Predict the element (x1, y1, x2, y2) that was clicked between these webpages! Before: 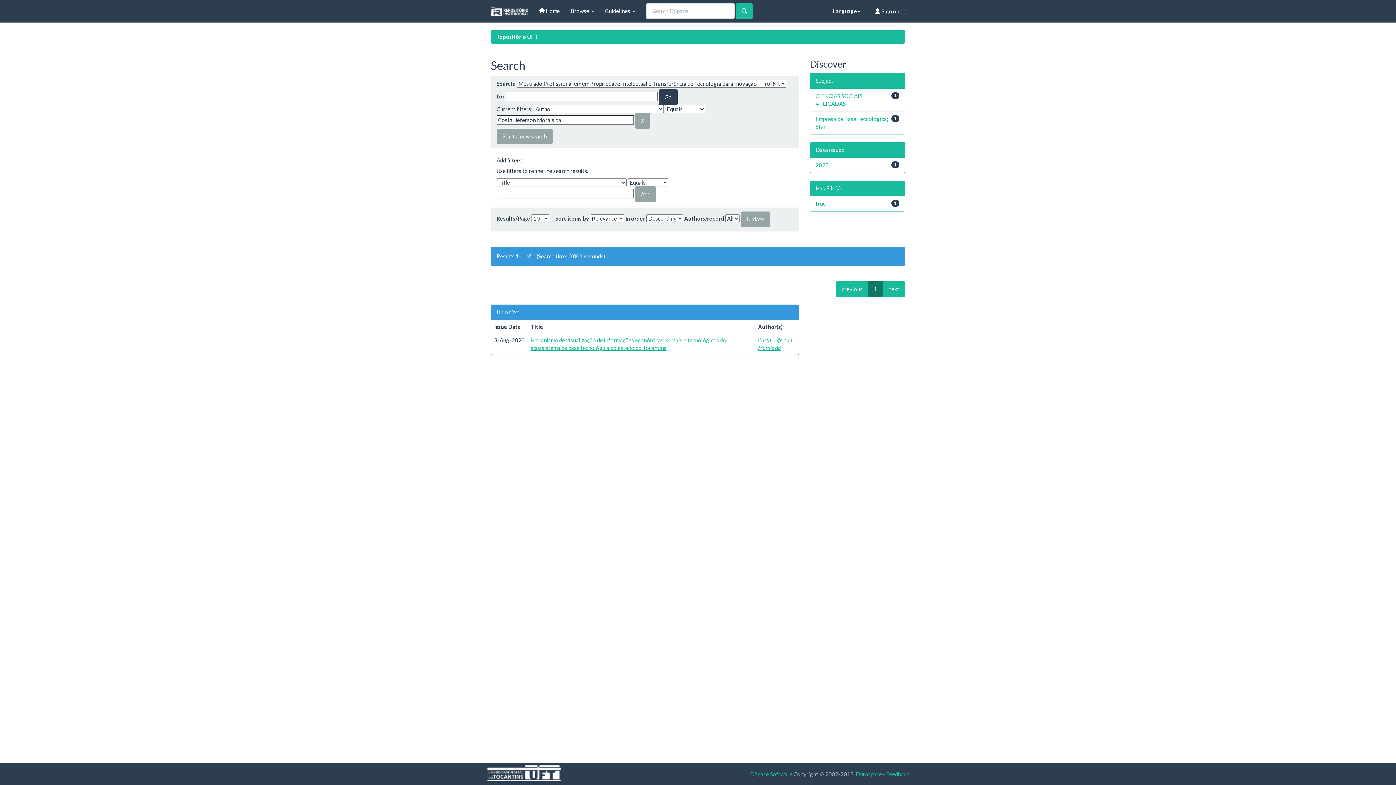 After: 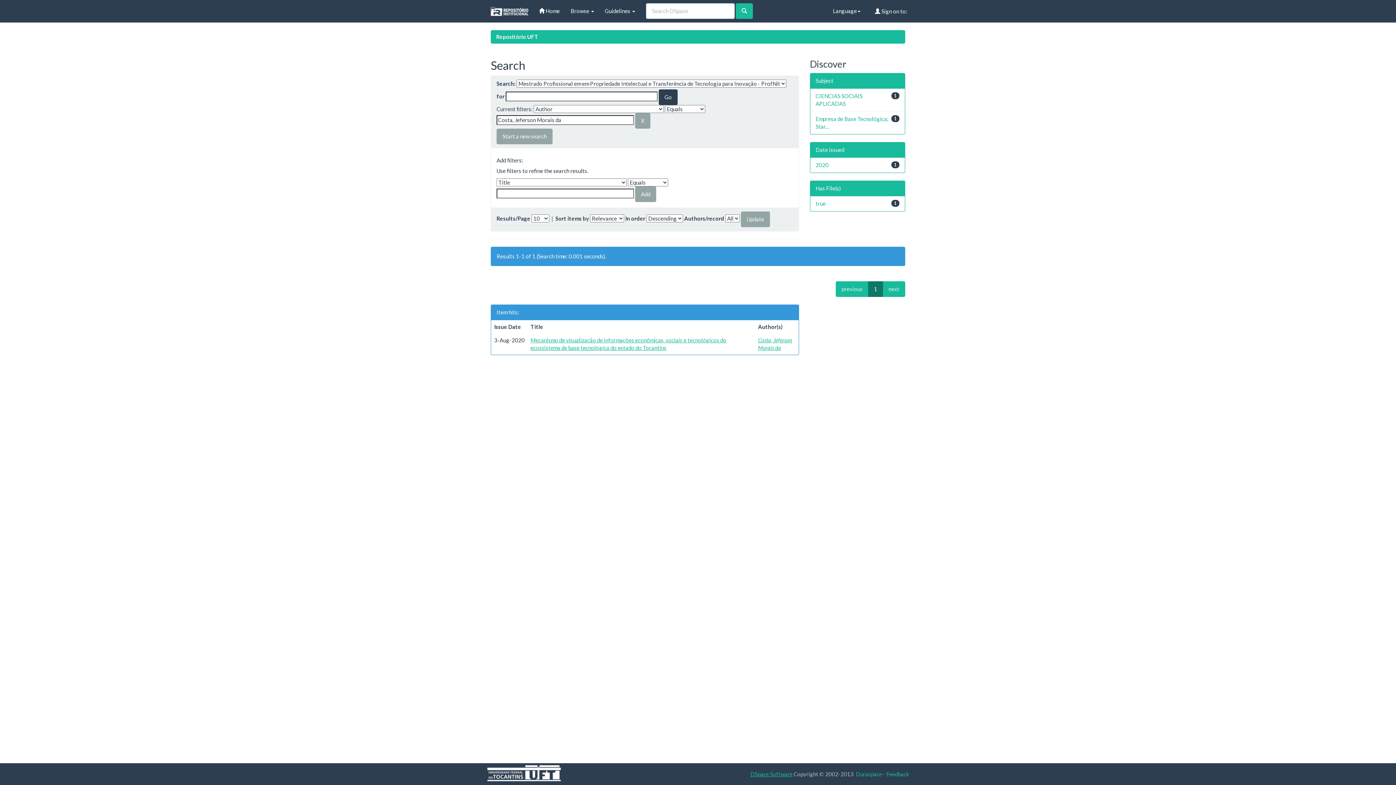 Action: label: DSpace Software bbox: (750, 771, 792, 777)